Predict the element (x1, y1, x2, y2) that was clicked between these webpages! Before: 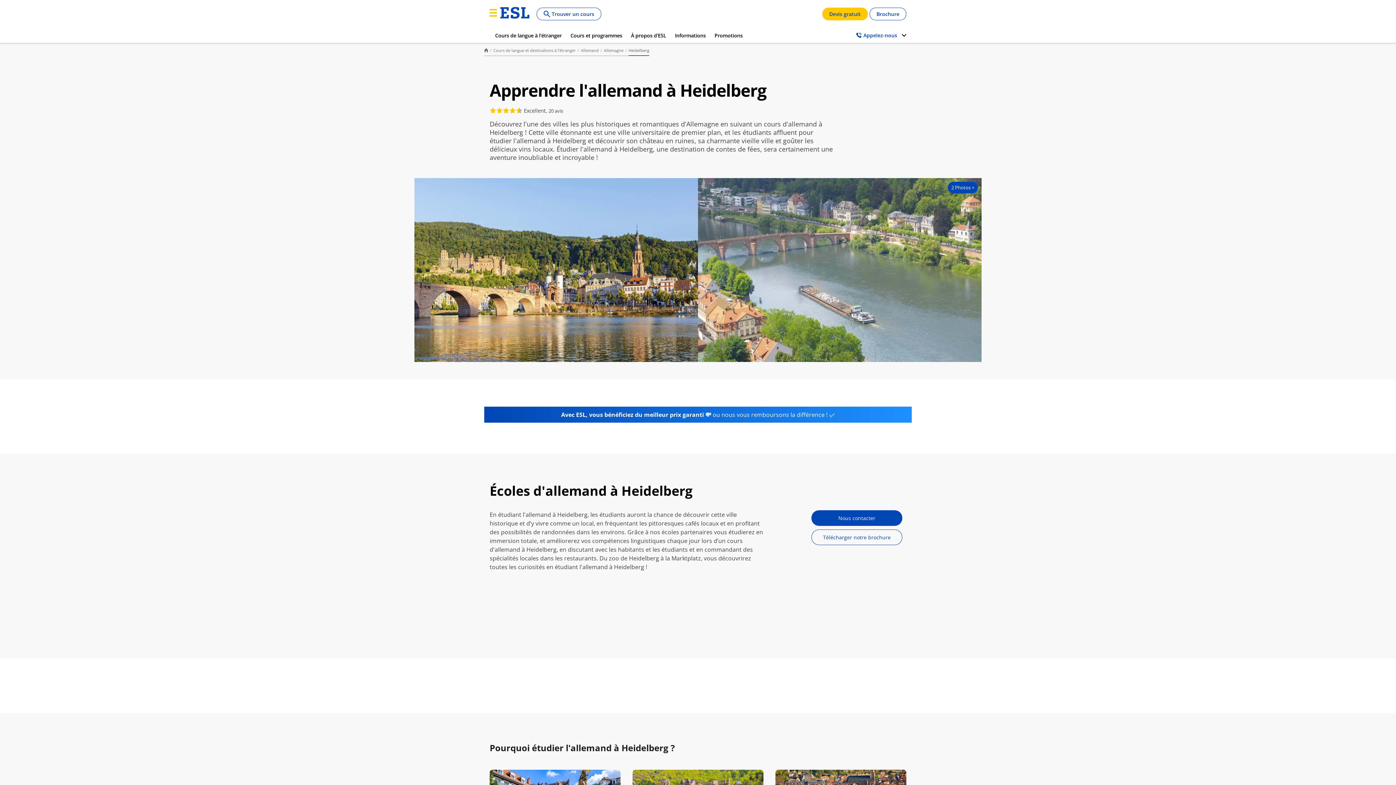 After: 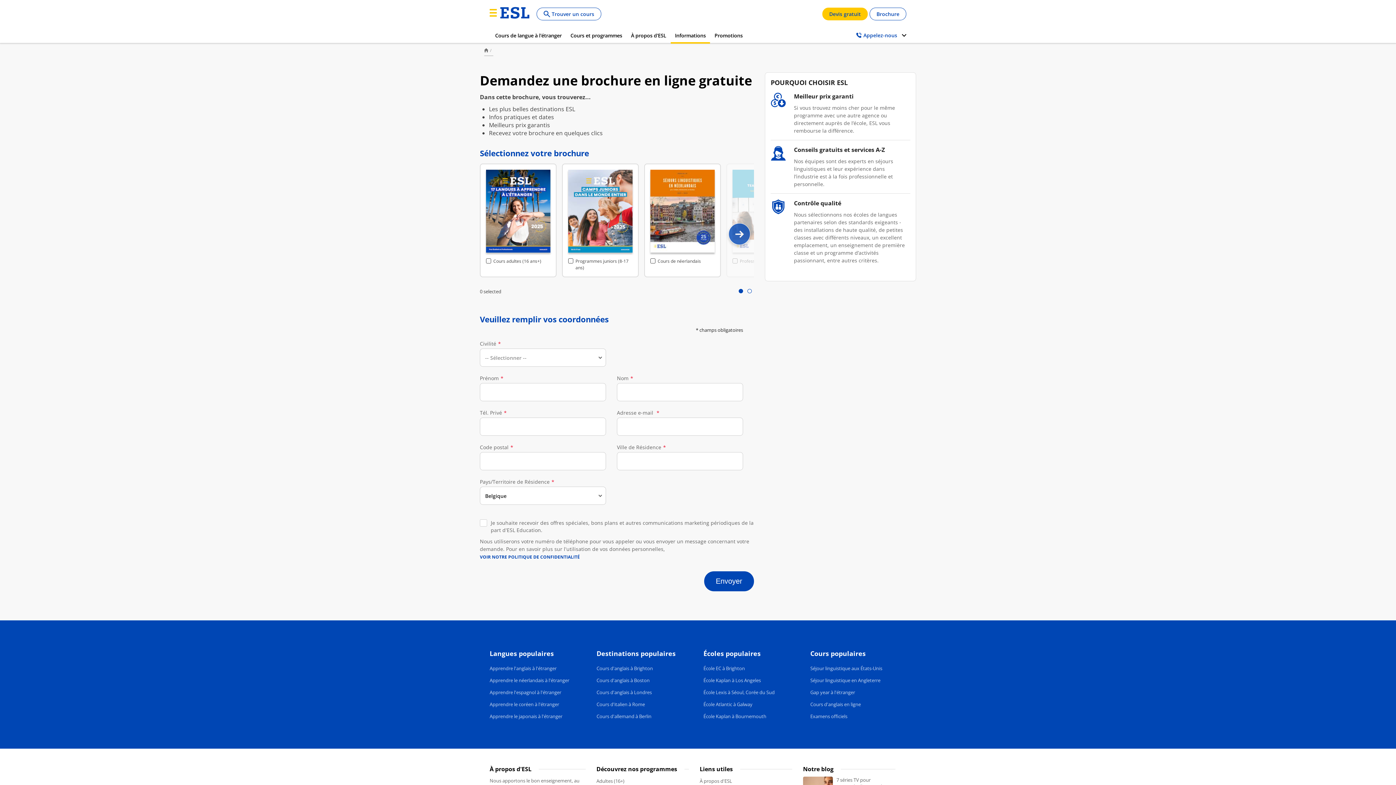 Action: bbox: (811, 529, 902, 545) label: Télécharger notre brochure